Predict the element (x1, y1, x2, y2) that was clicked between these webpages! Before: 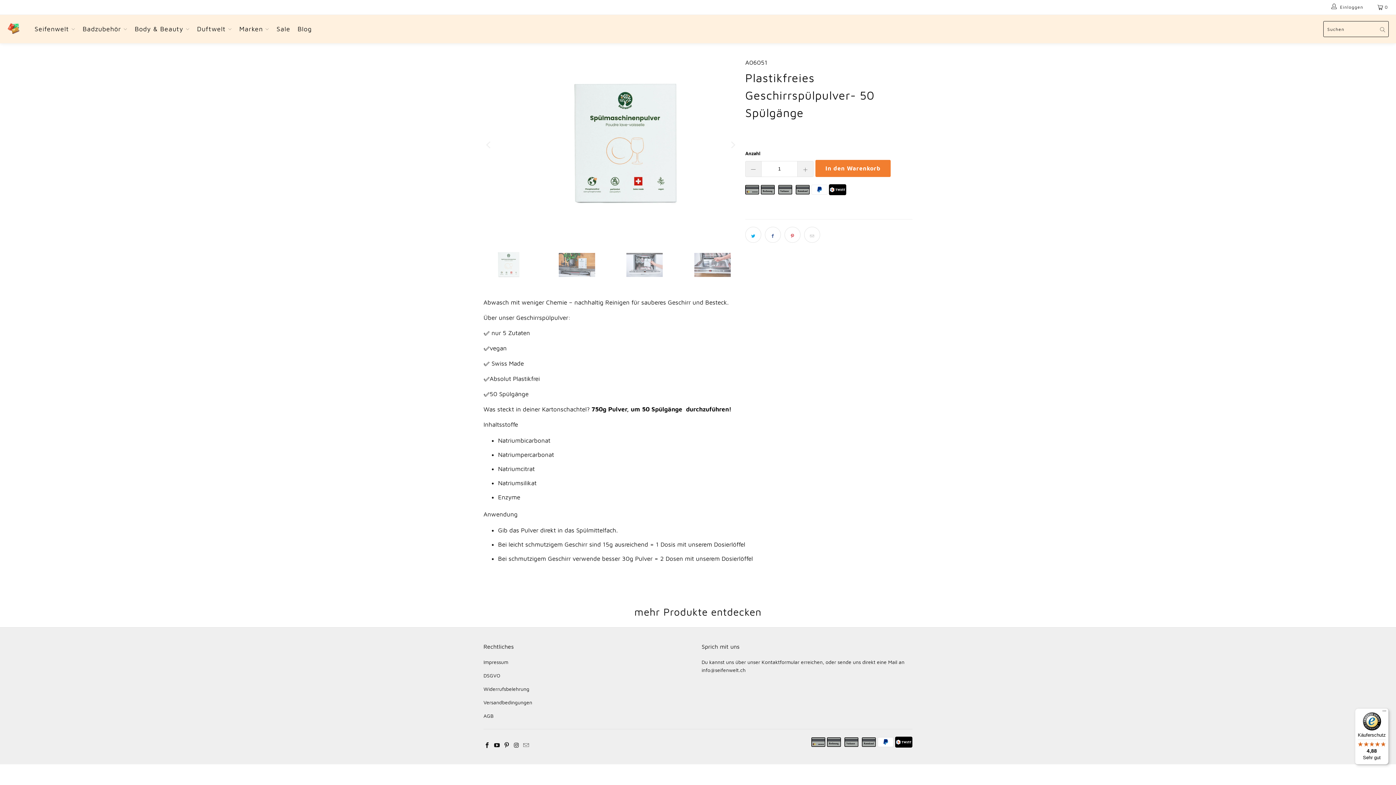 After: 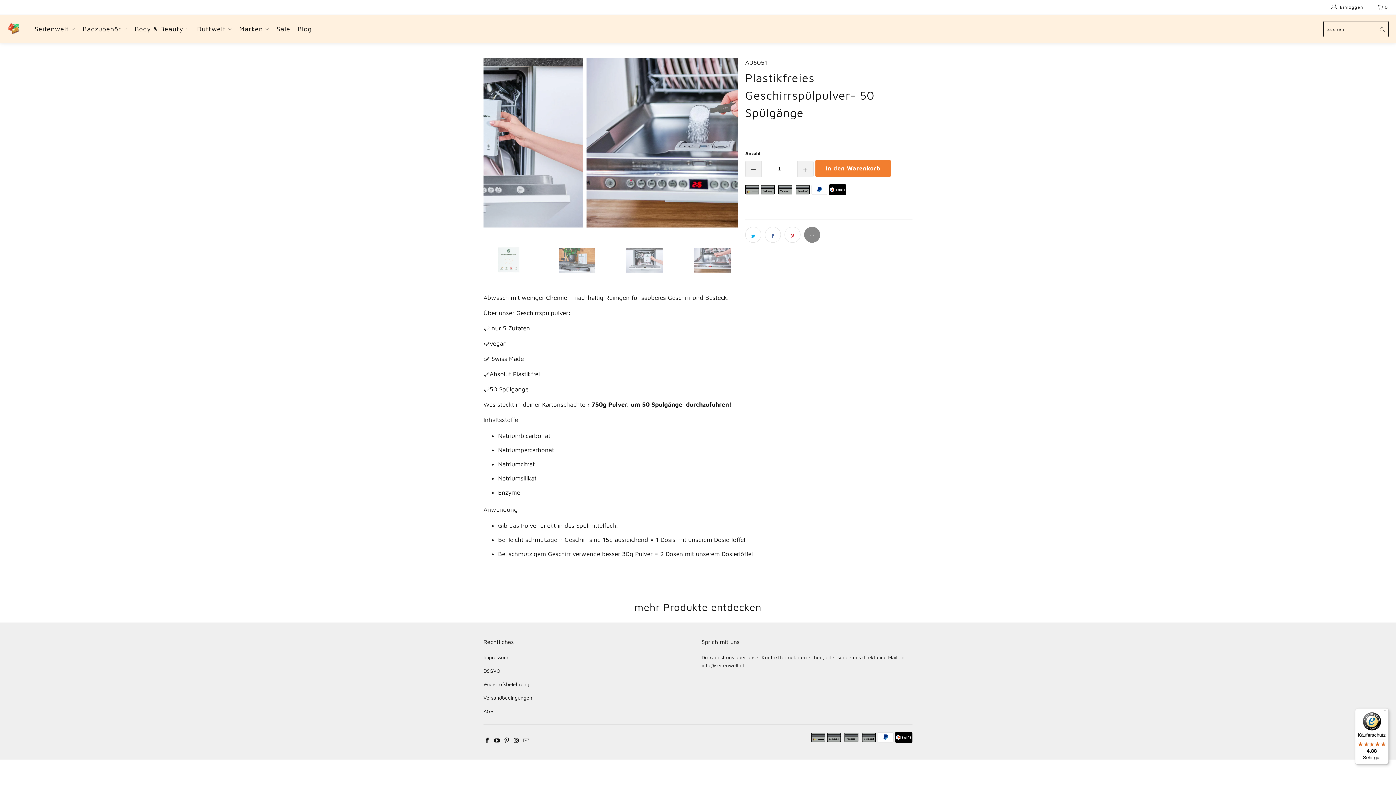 Action: bbox: (804, 226, 820, 242)